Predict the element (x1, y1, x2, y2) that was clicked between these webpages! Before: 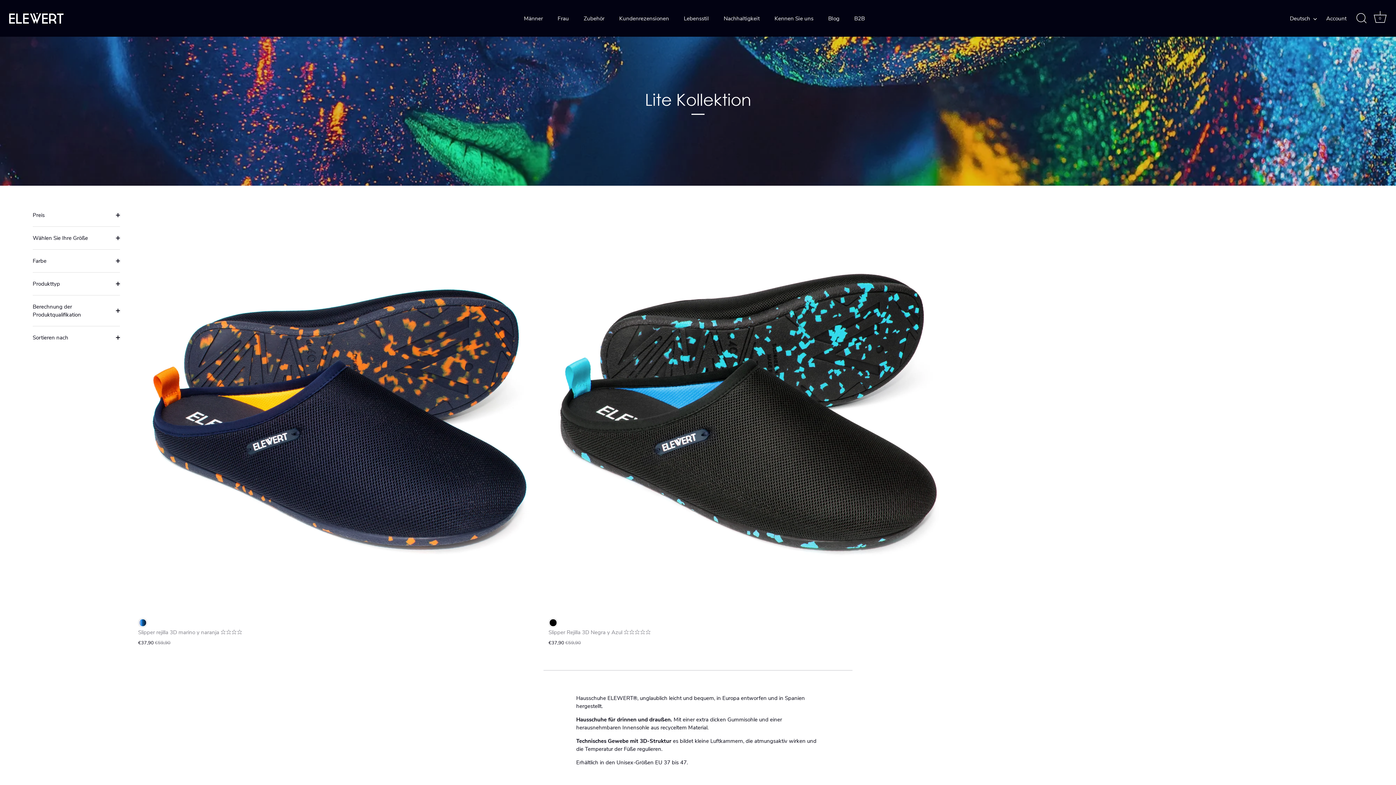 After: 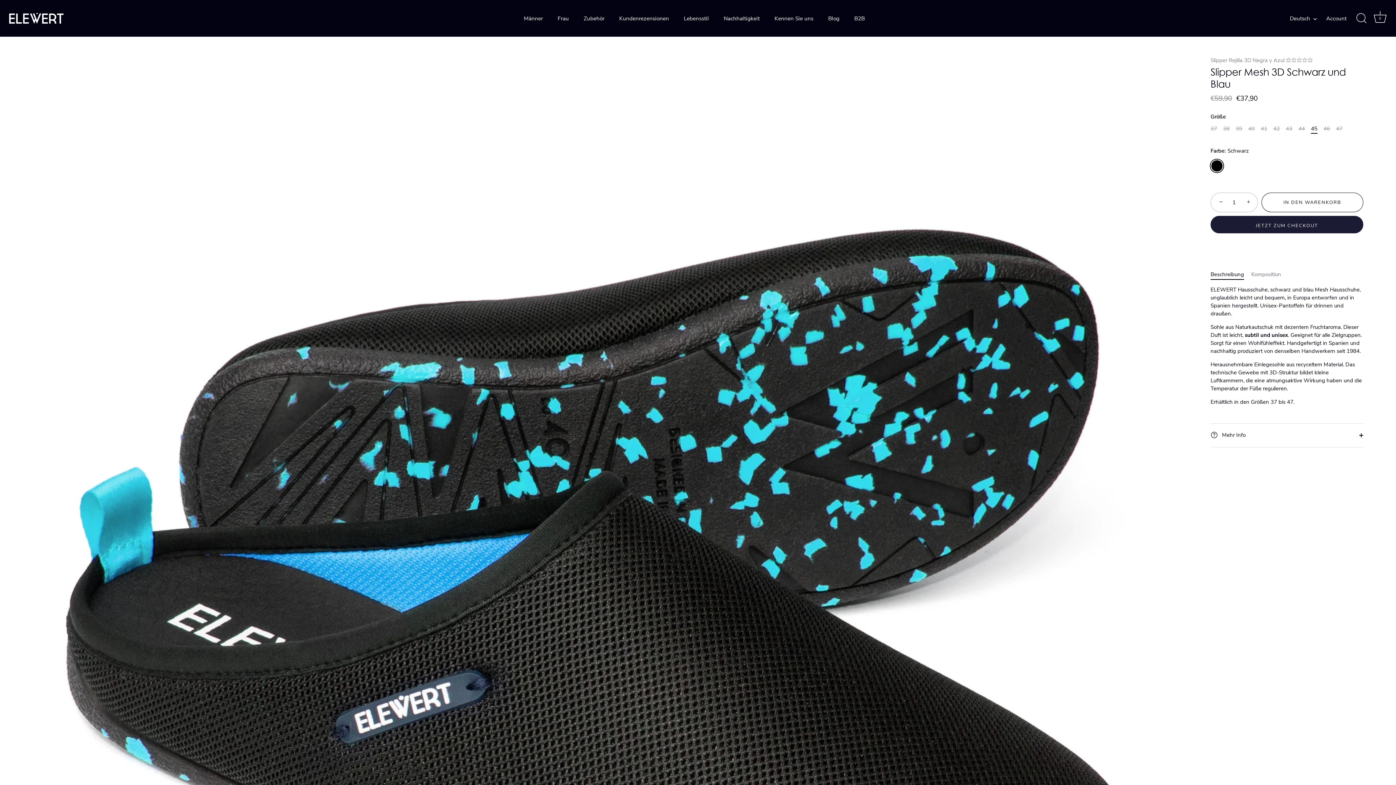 Action: bbox: (548, 211, 951, 614) label: Slipper Mesh 3D Schwarz und Blau